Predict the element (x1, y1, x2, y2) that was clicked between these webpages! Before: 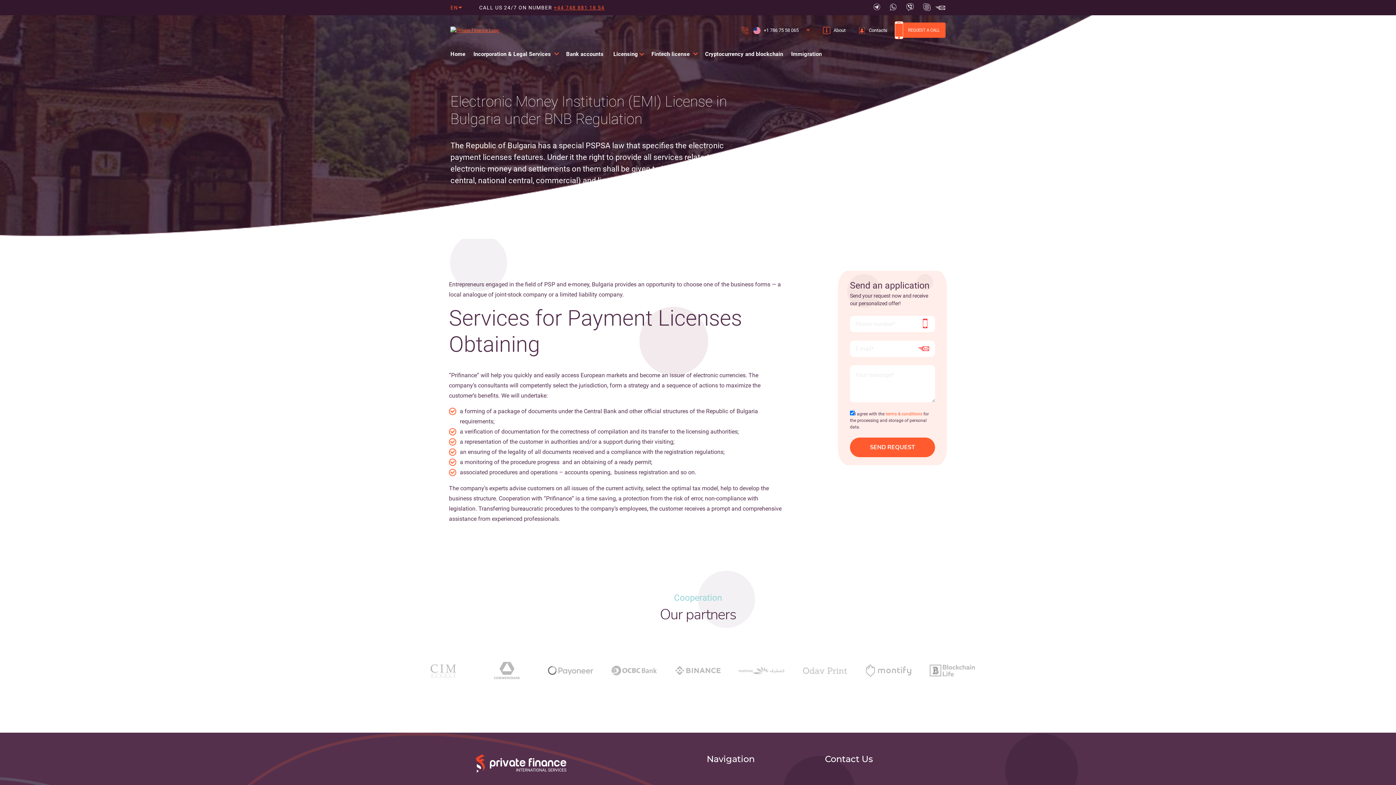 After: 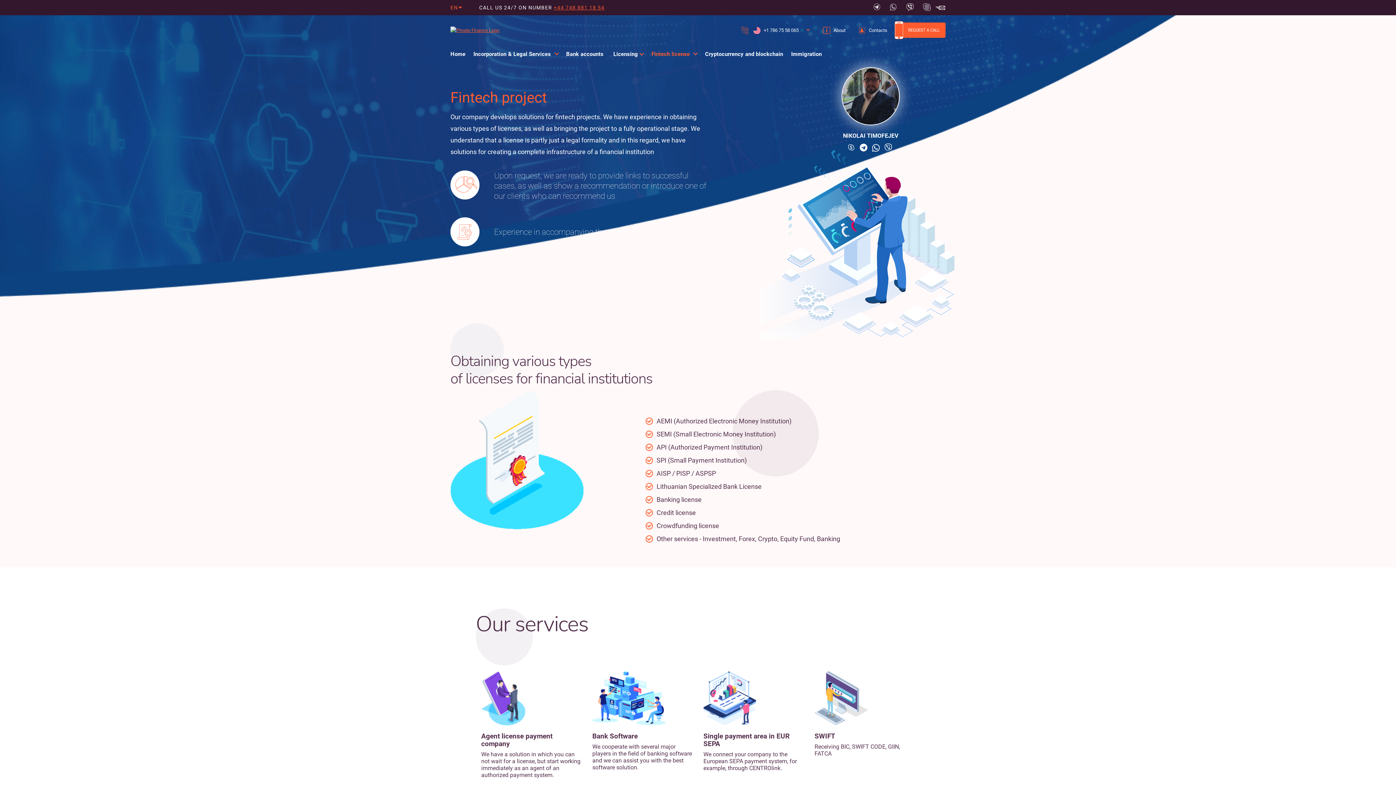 Action: bbox: (651, 50, 689, 57) label: Fintech license